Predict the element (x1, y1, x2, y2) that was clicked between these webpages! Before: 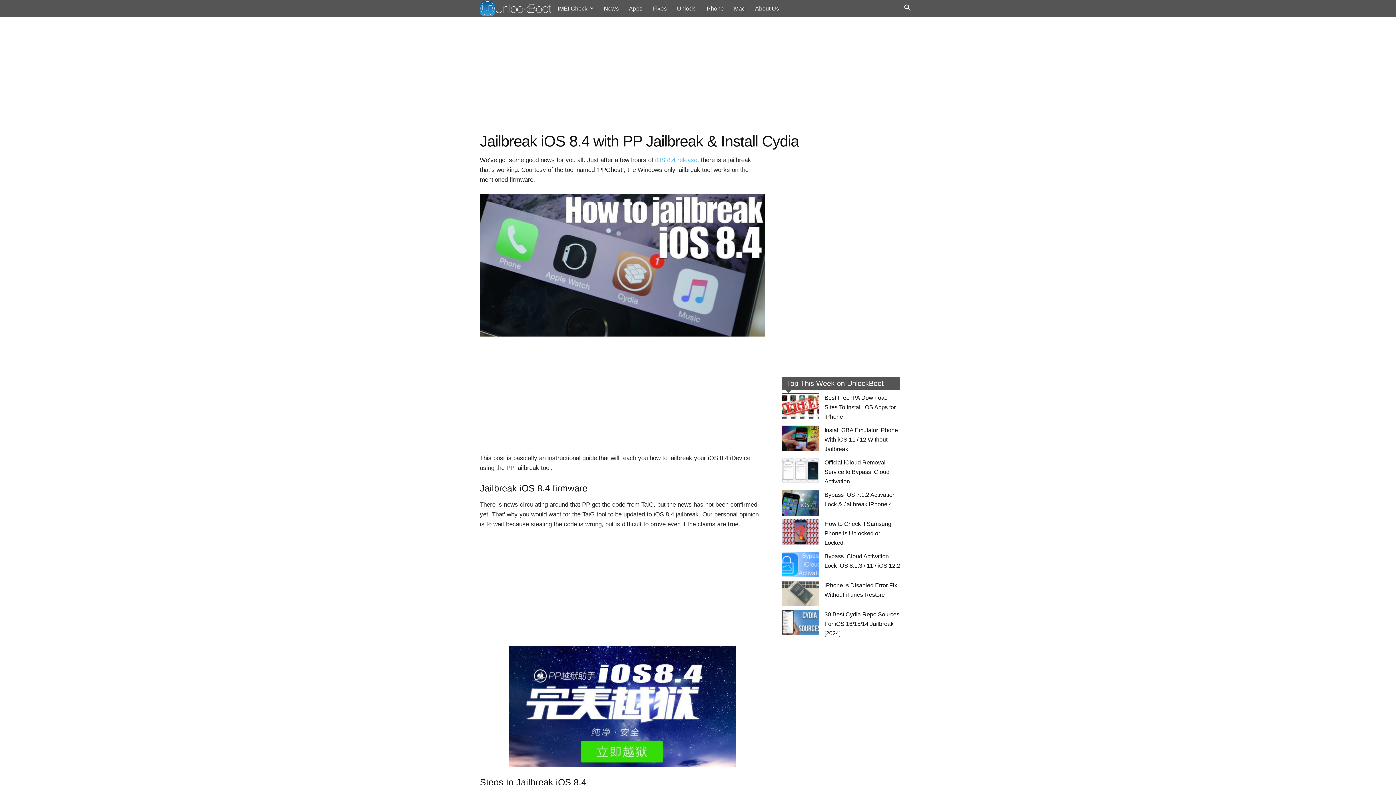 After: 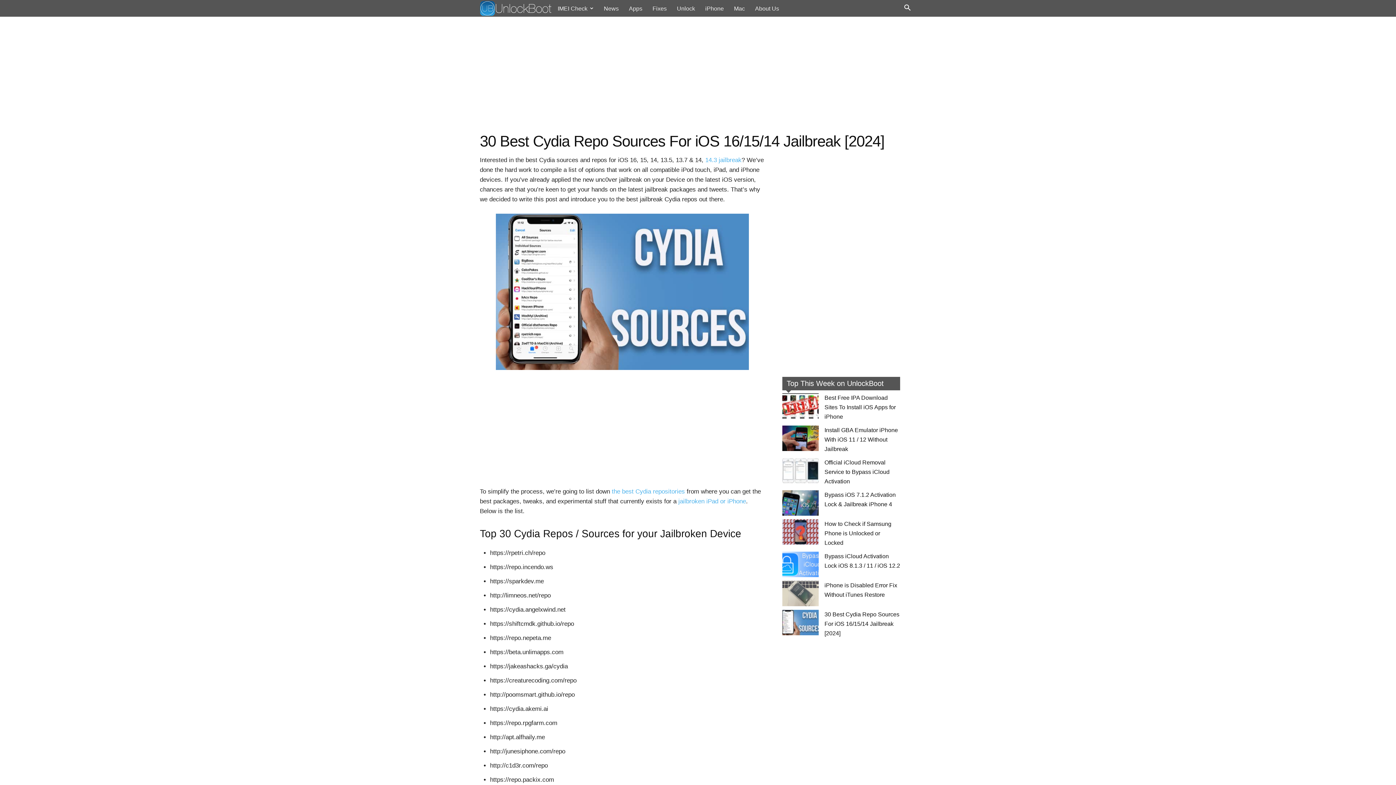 Action: bbox: (782, 610, 818, 635)